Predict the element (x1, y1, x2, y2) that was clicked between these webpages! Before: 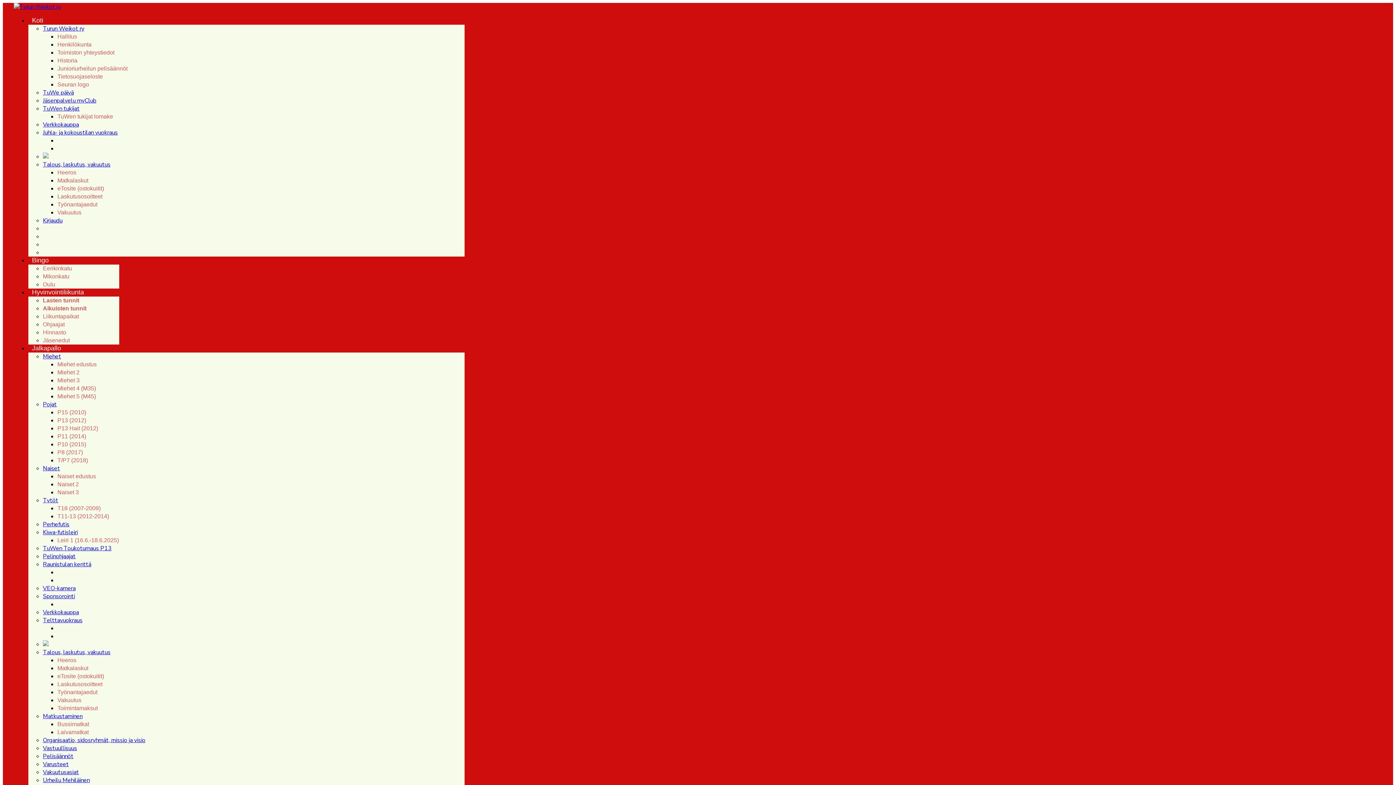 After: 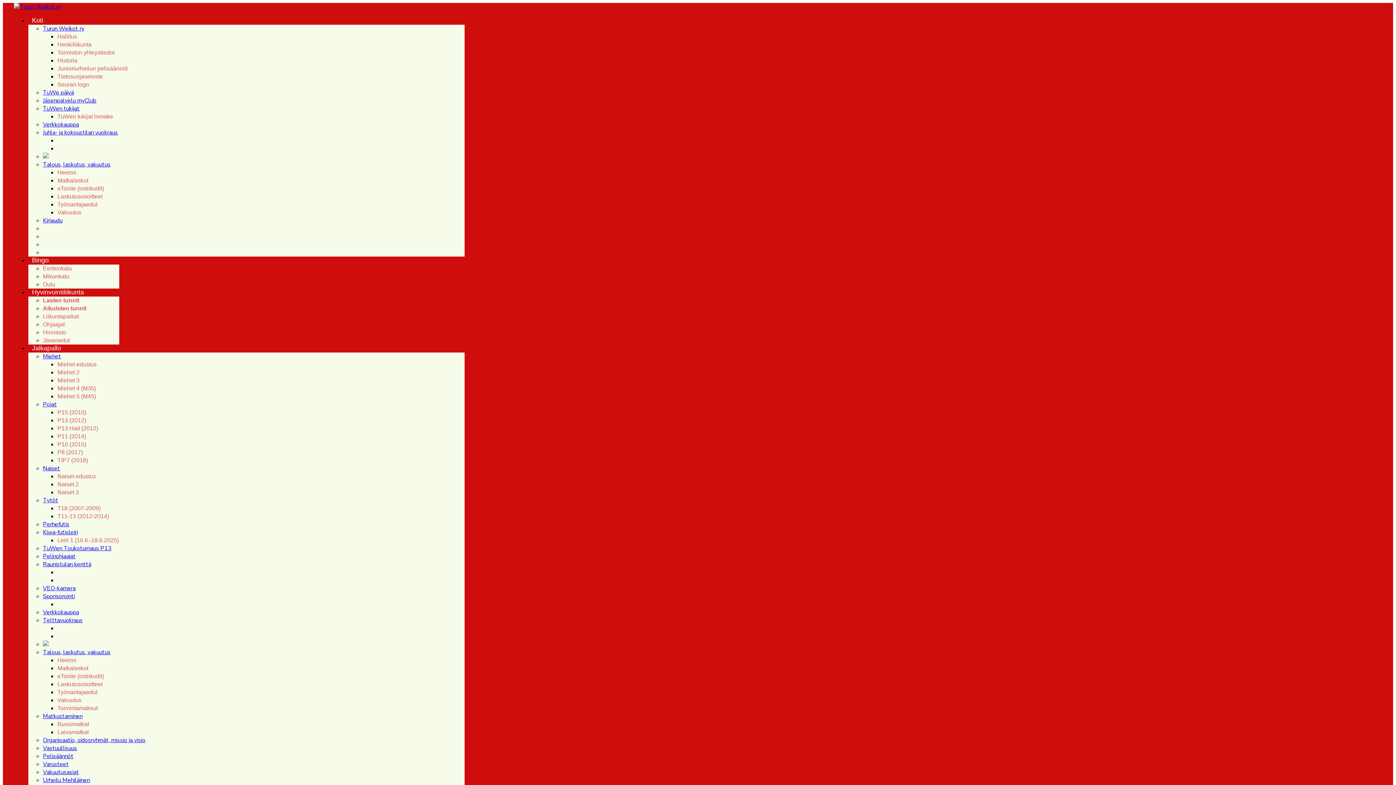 Action: label: Miehet bbox: (42, 352, 61, 360)